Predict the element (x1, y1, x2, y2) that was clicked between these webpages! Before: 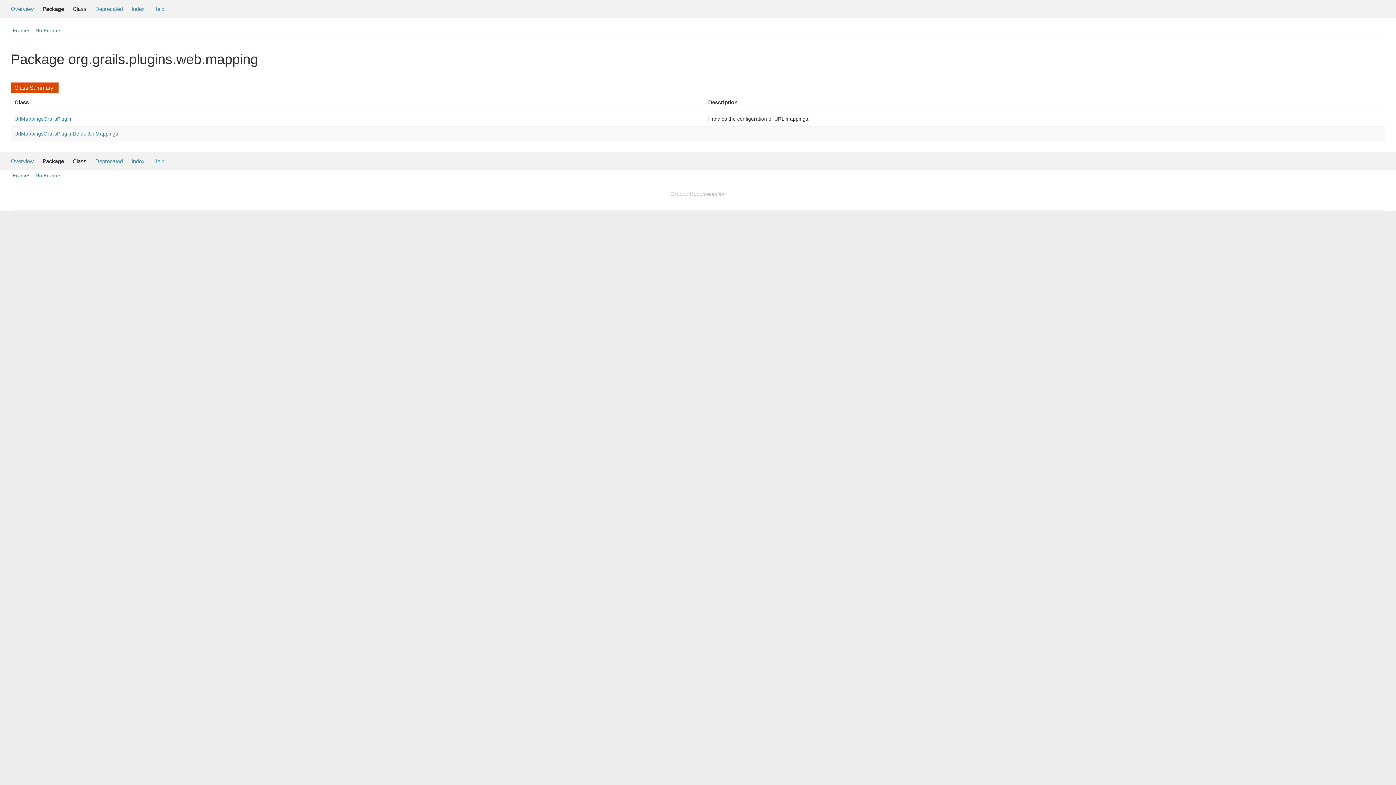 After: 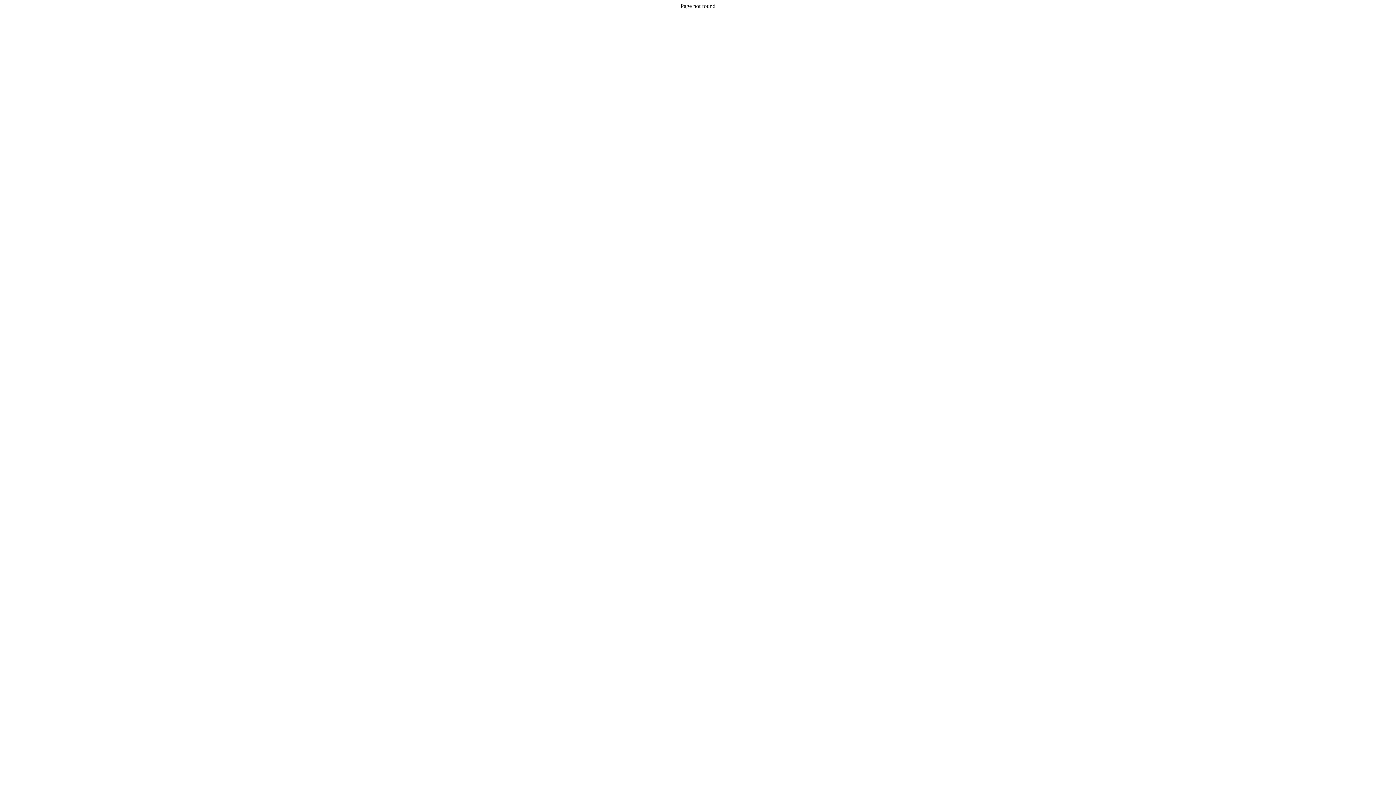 Action: label: Deprecated bbox: (95, 158, 122, 164)